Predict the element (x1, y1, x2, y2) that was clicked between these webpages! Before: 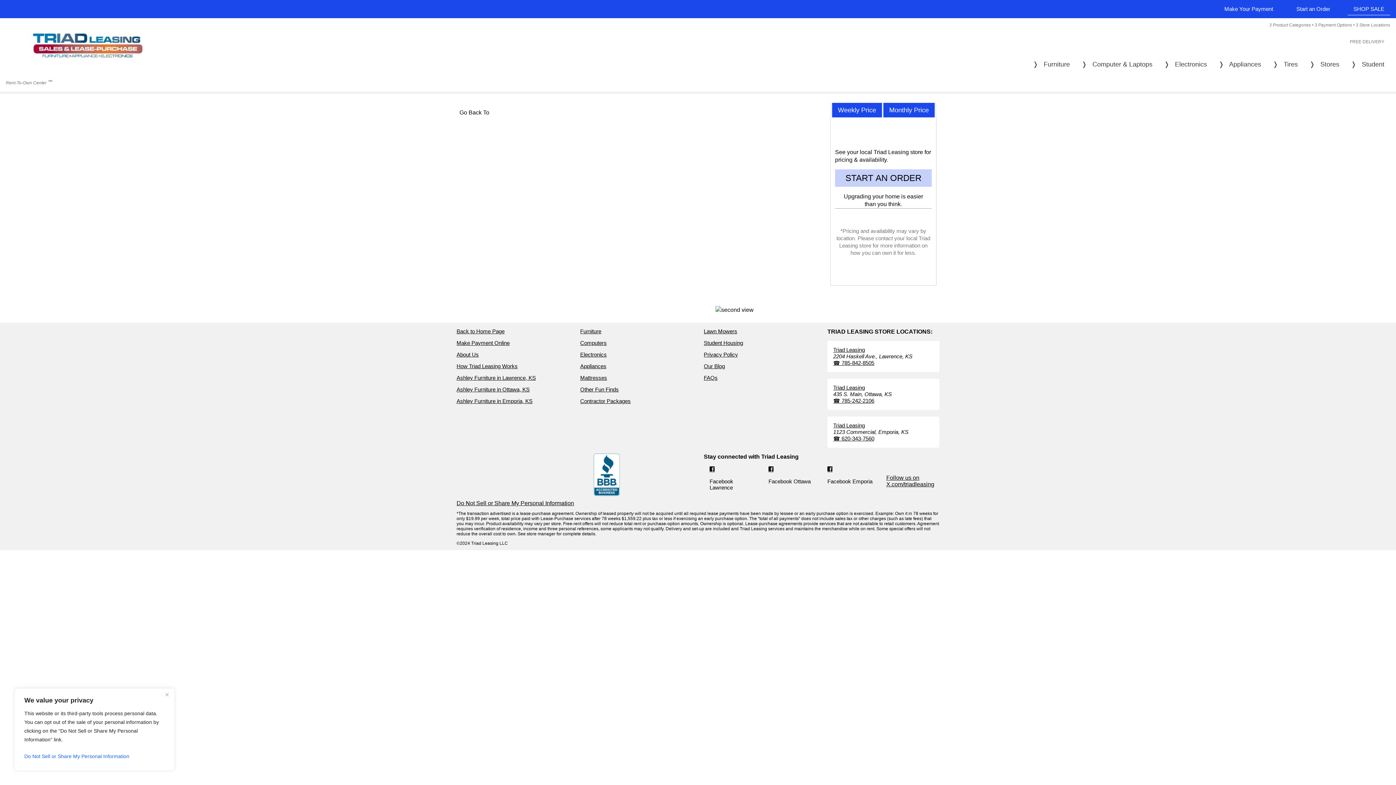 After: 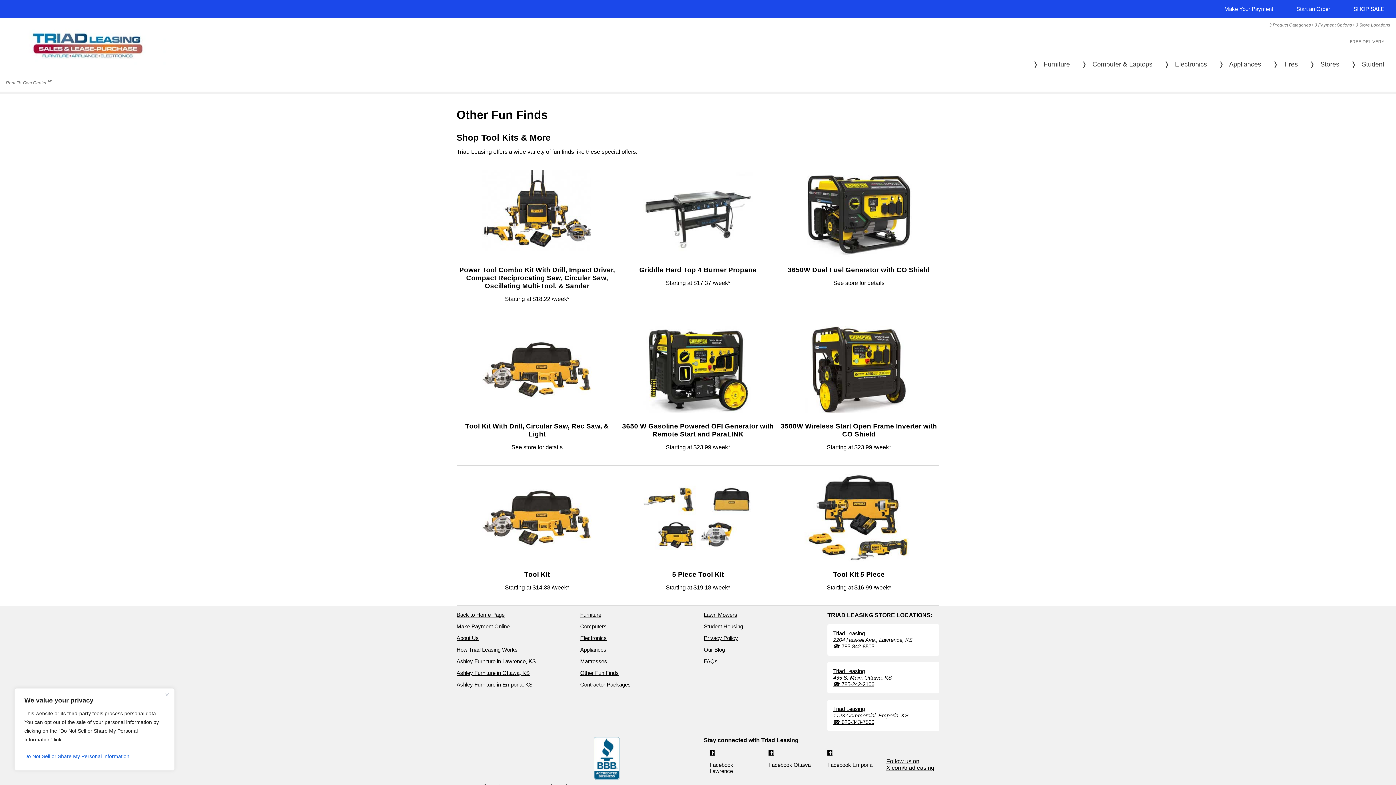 Action: label: other products bbox: (580, 386, 618, 392)